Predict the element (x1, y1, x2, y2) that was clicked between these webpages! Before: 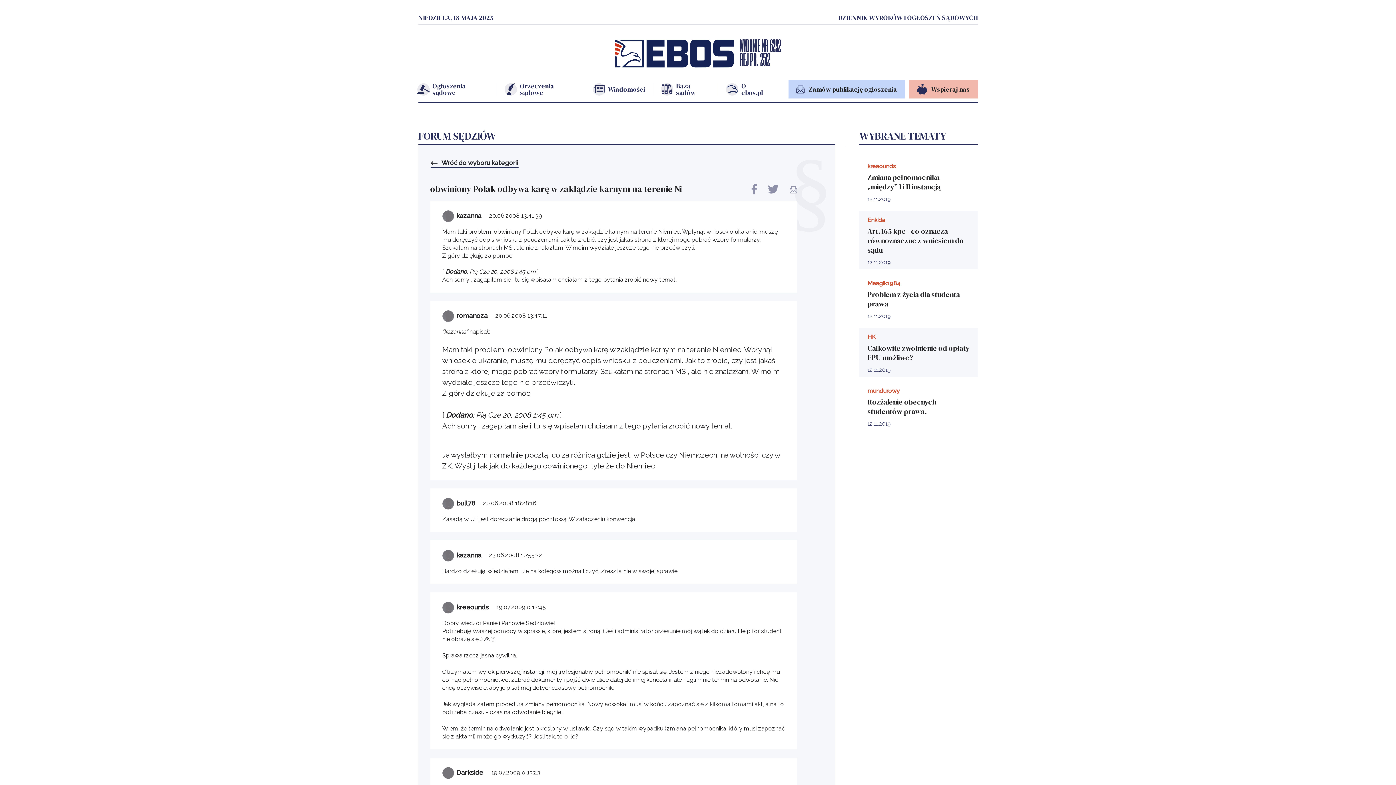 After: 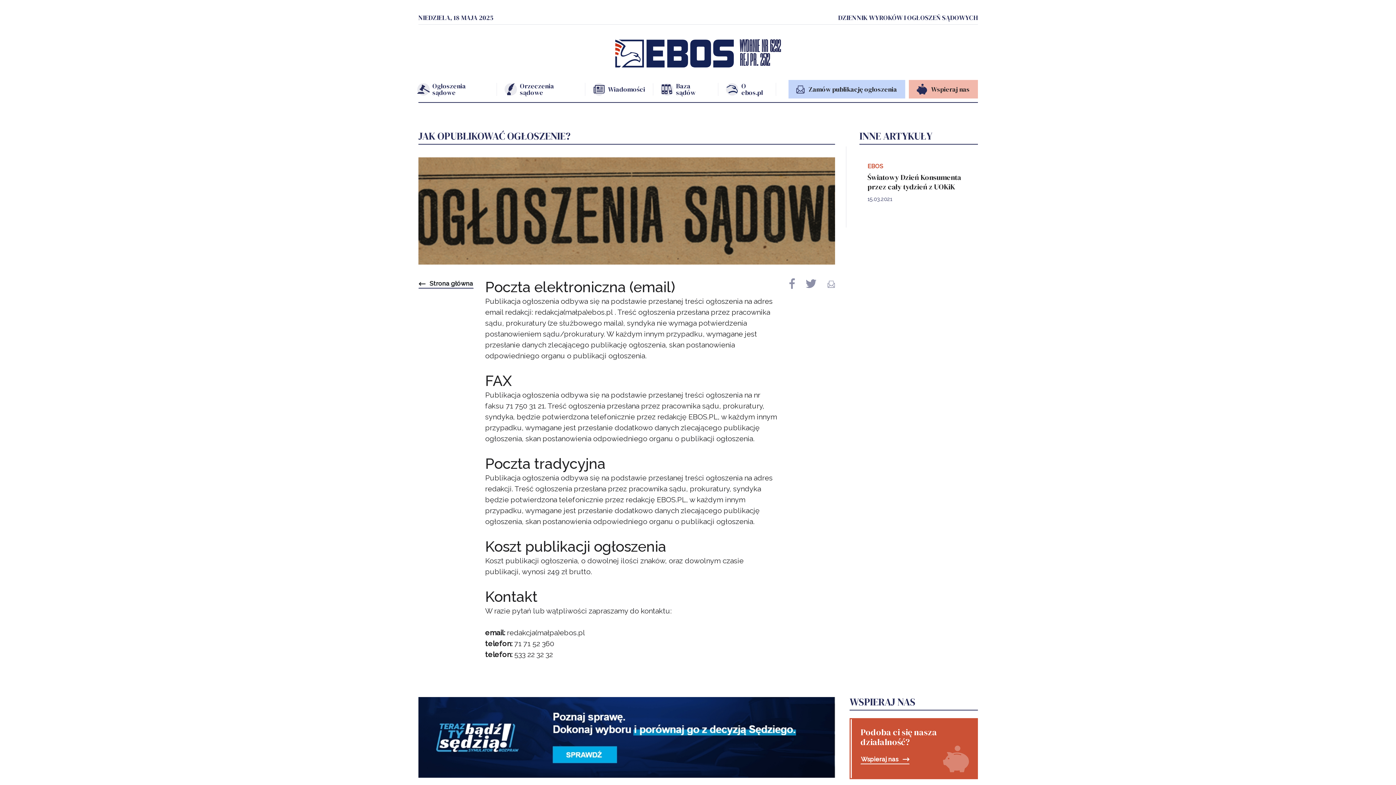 Action: bbox: (788, 80, 905, 98) label: Zamów publikację ogłoszenia